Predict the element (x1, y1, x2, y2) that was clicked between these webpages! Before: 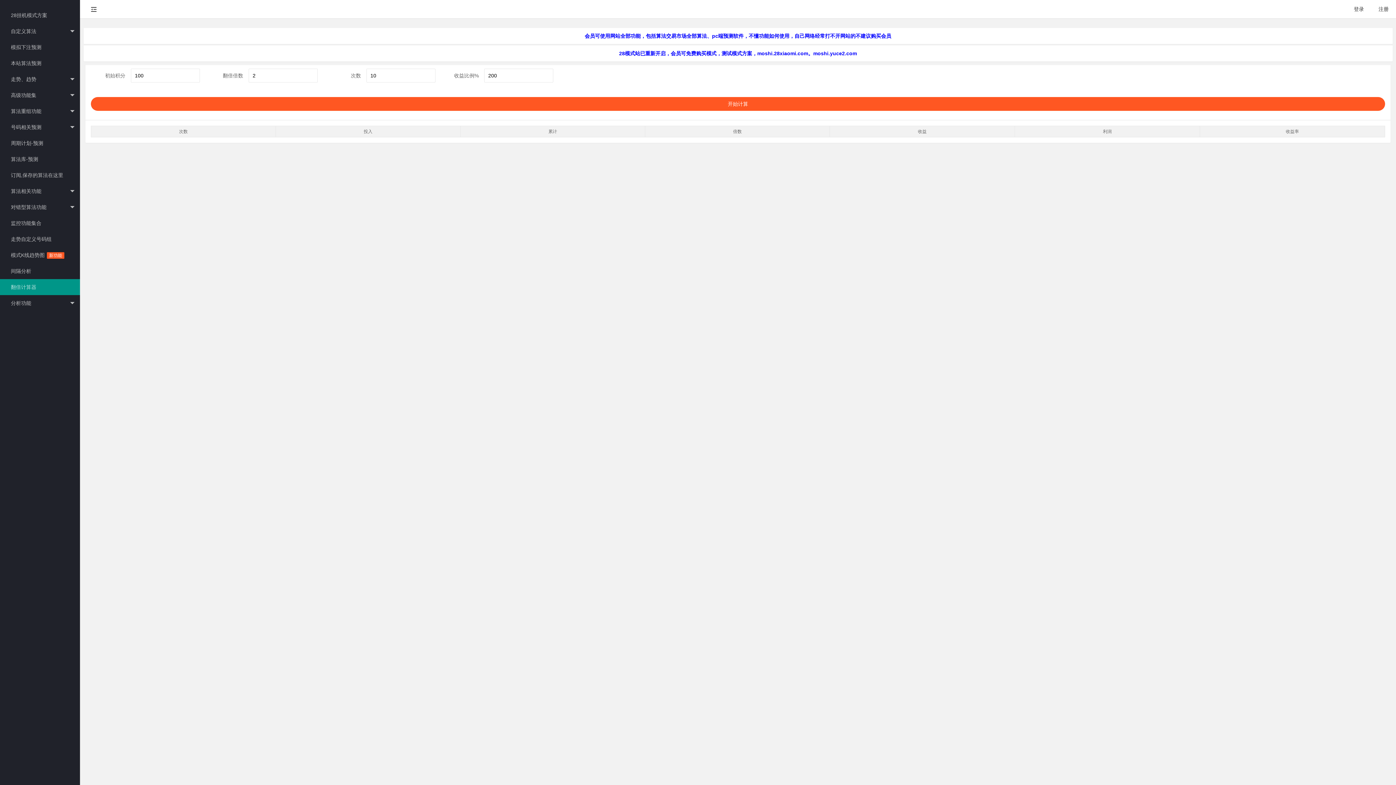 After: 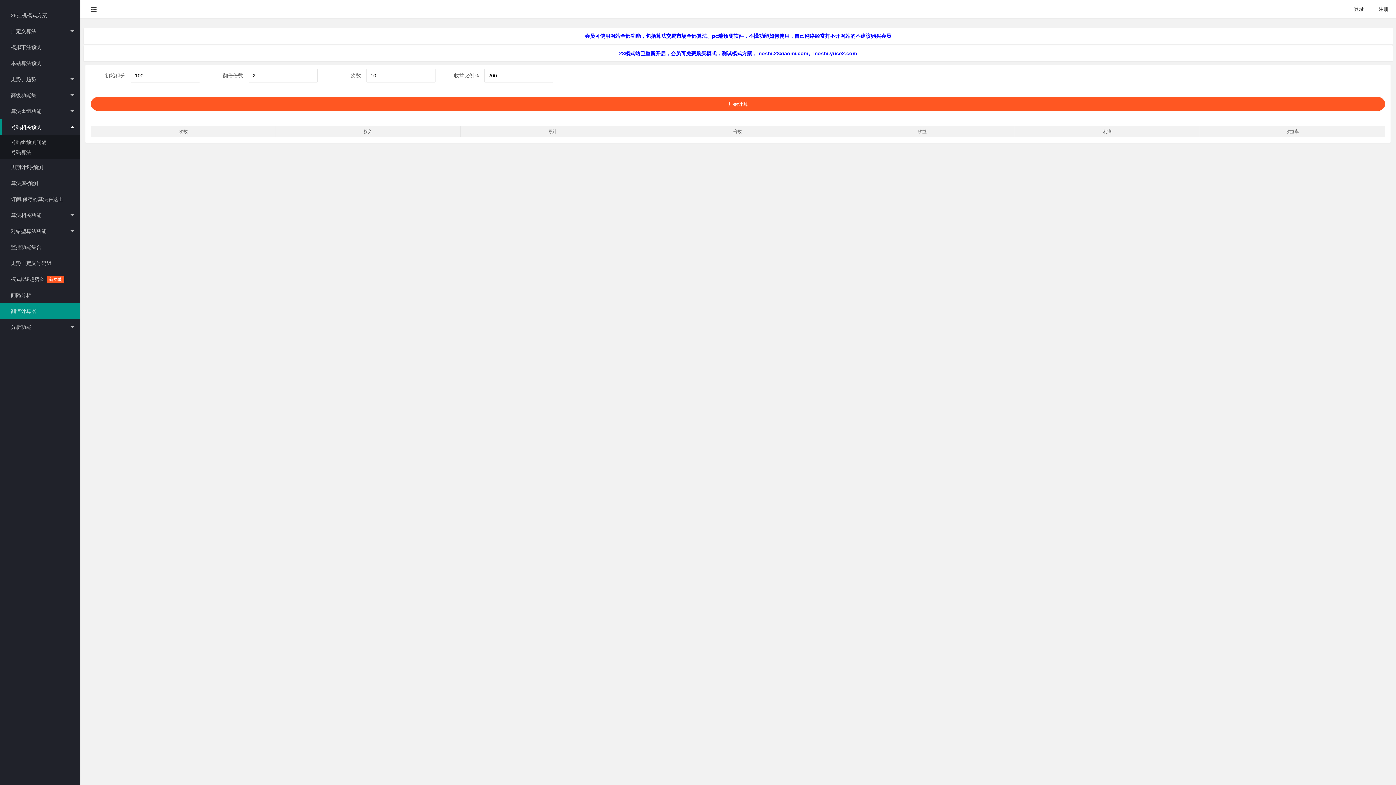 Action: bbox: (0, 119, 80, 135) label: 号码相关预测